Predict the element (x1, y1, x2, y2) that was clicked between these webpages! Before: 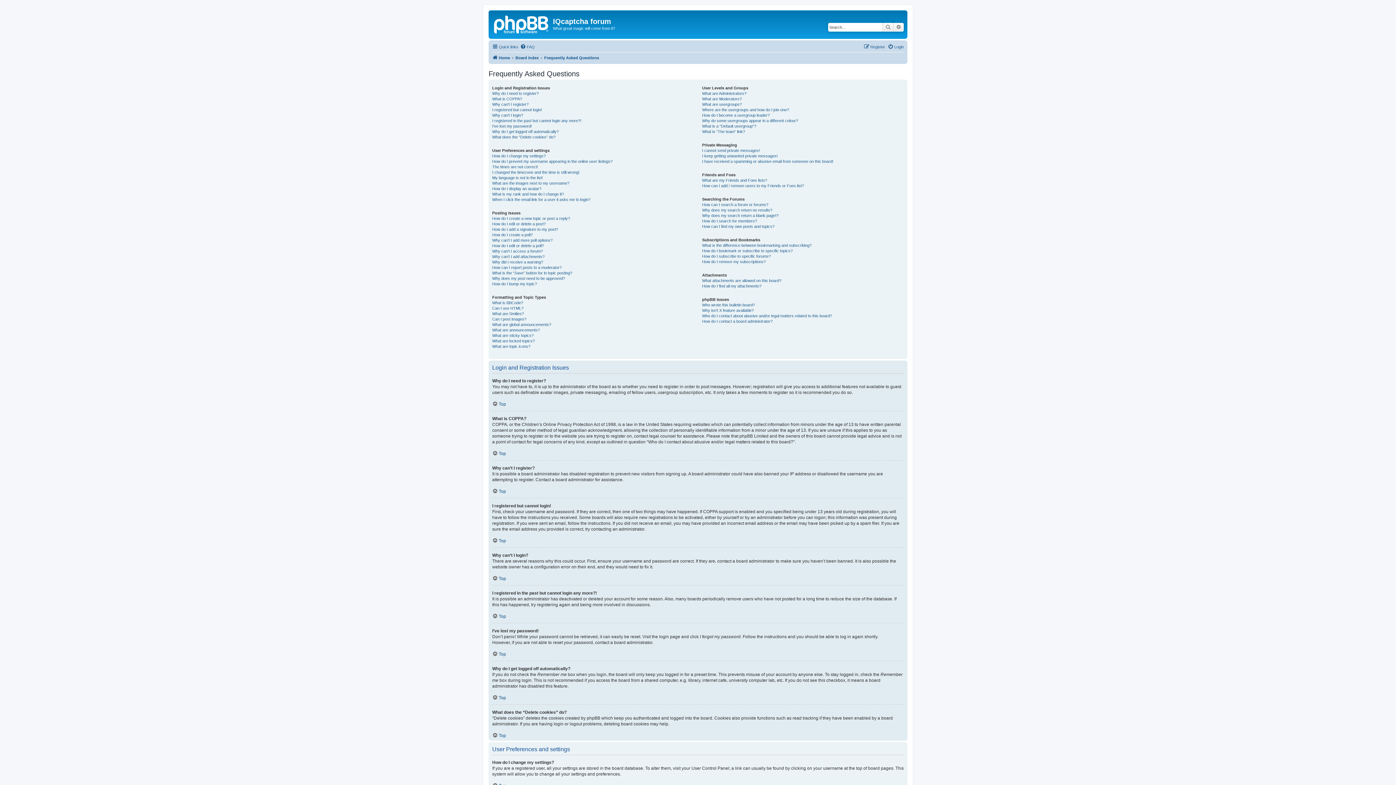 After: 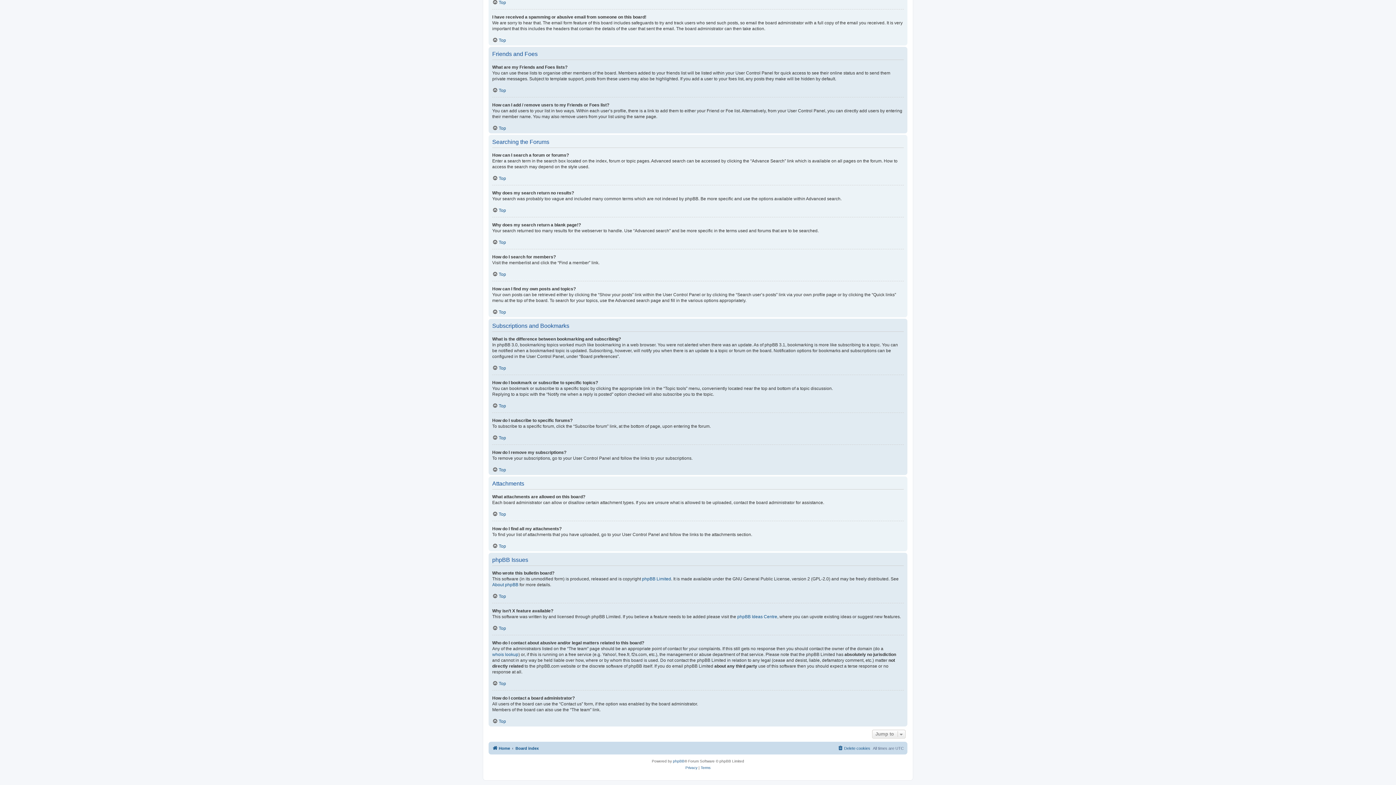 Action: bbox: (702, 259, 765, 264) label: How do I remove my subscriptions?